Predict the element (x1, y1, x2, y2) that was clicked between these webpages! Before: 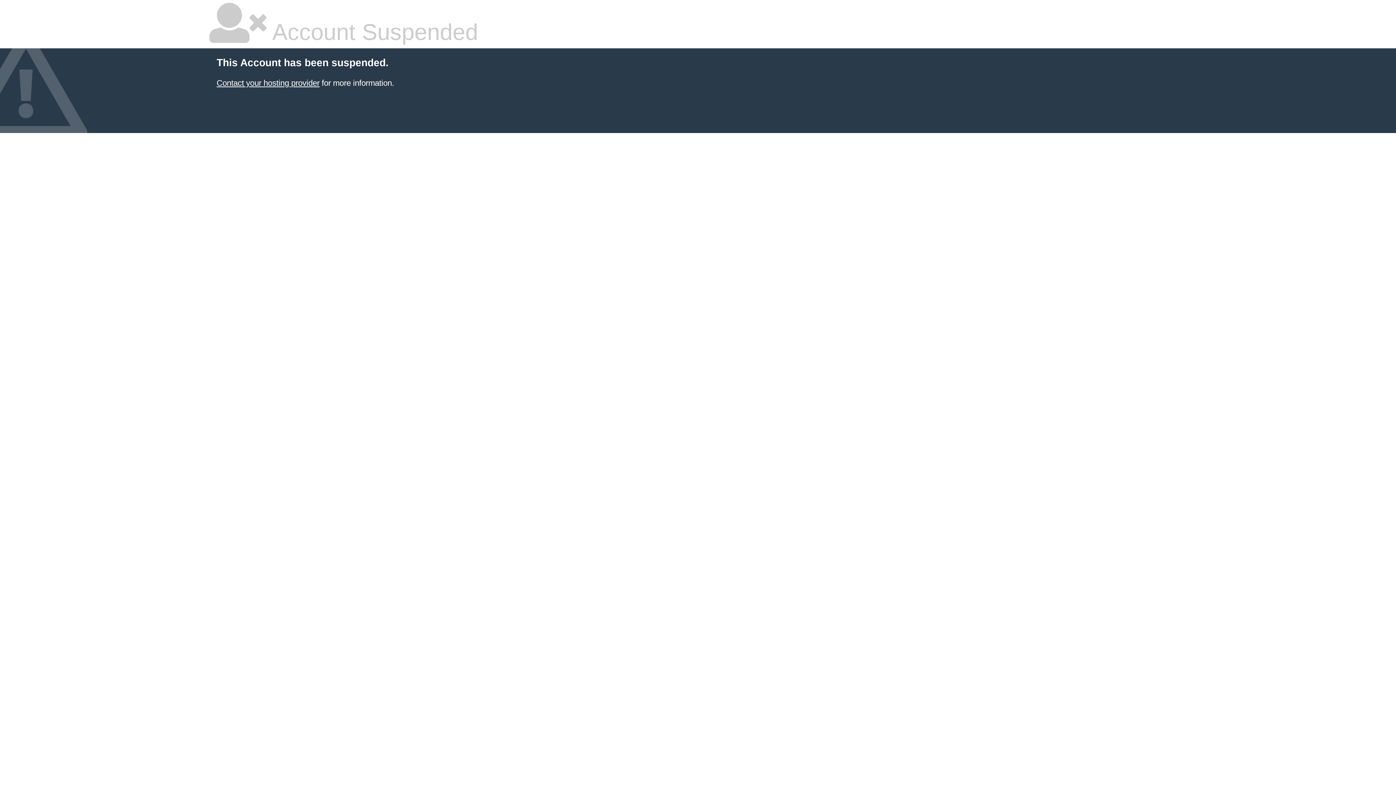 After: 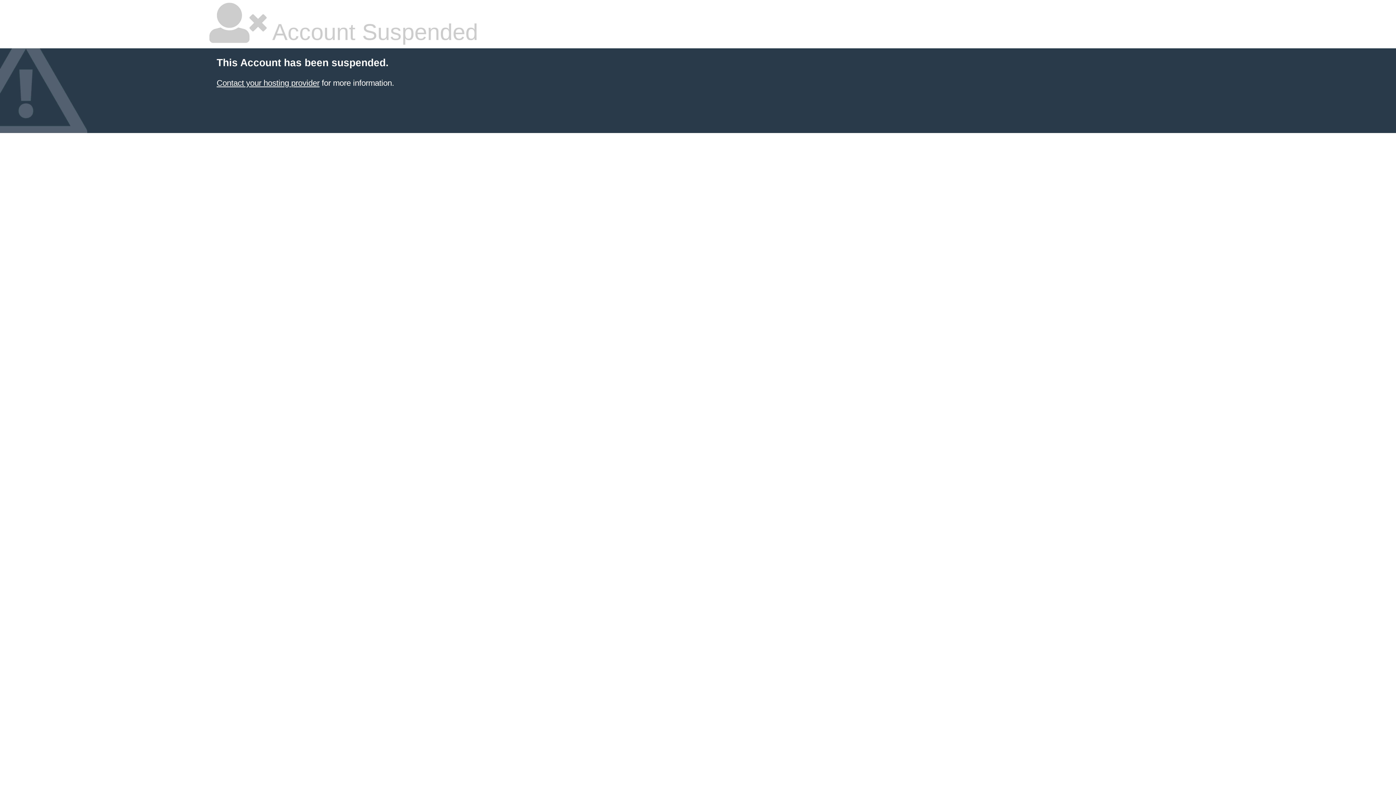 Action: label: Contact your hosting provider bbox: (216, 78, 319, 87)